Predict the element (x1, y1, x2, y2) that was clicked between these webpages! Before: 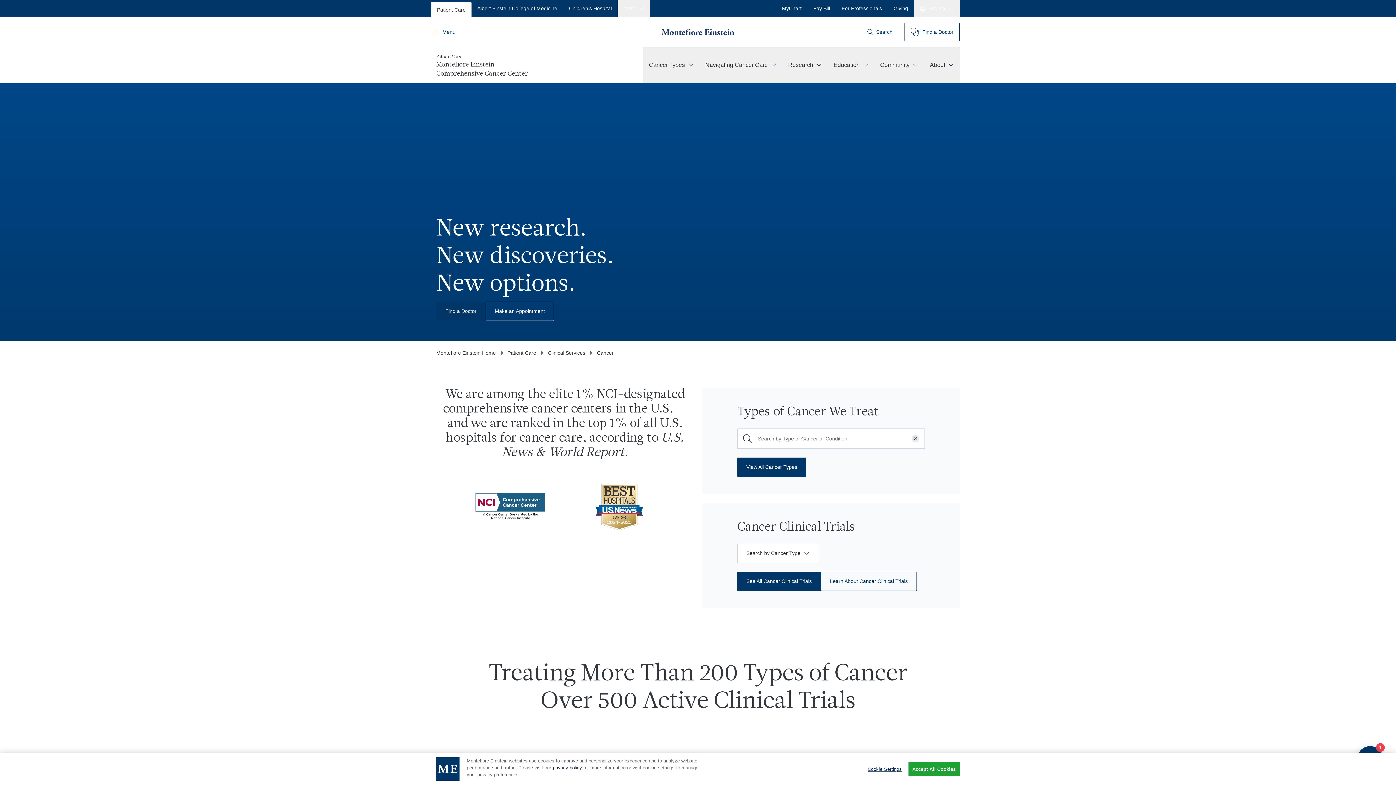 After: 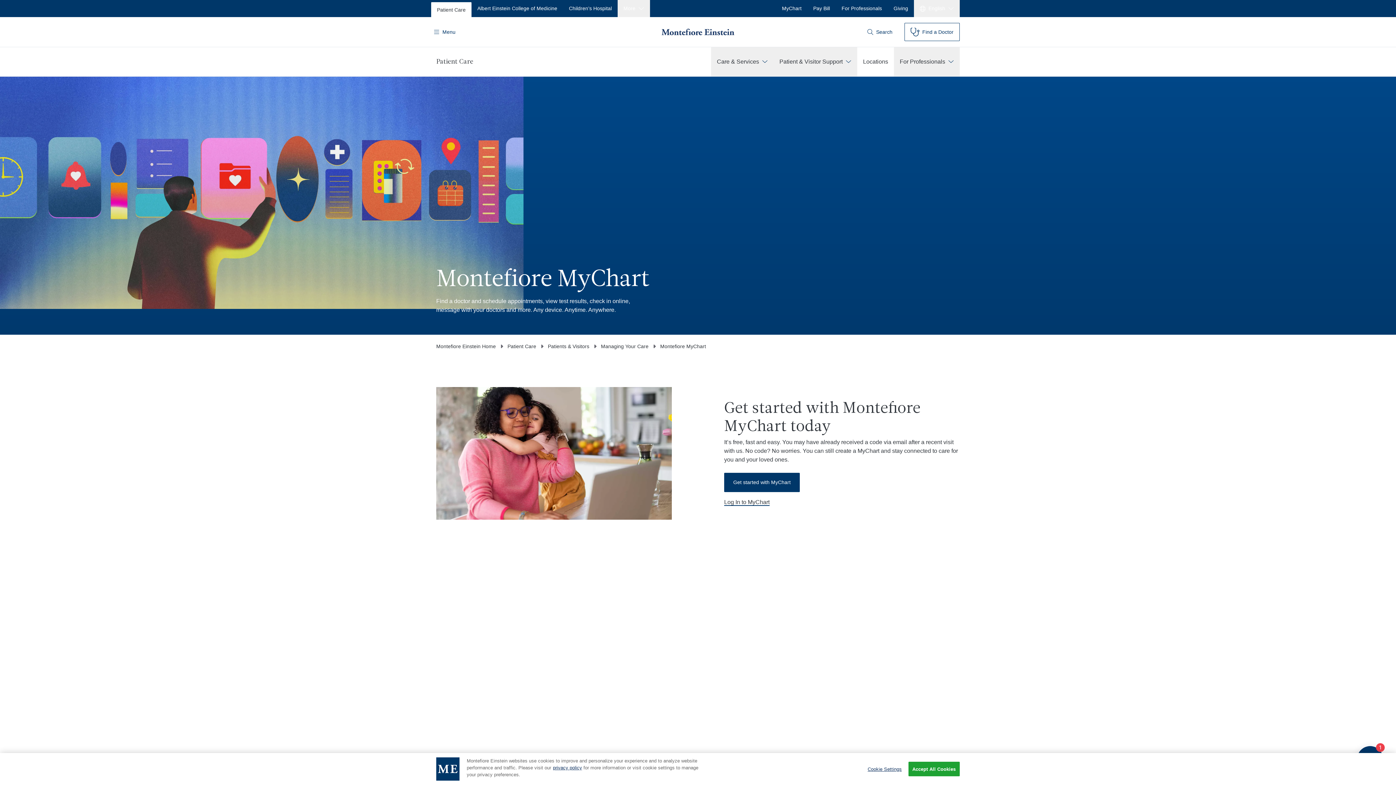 Action: bbox: (776, 0, 807, 17) label: MyChart